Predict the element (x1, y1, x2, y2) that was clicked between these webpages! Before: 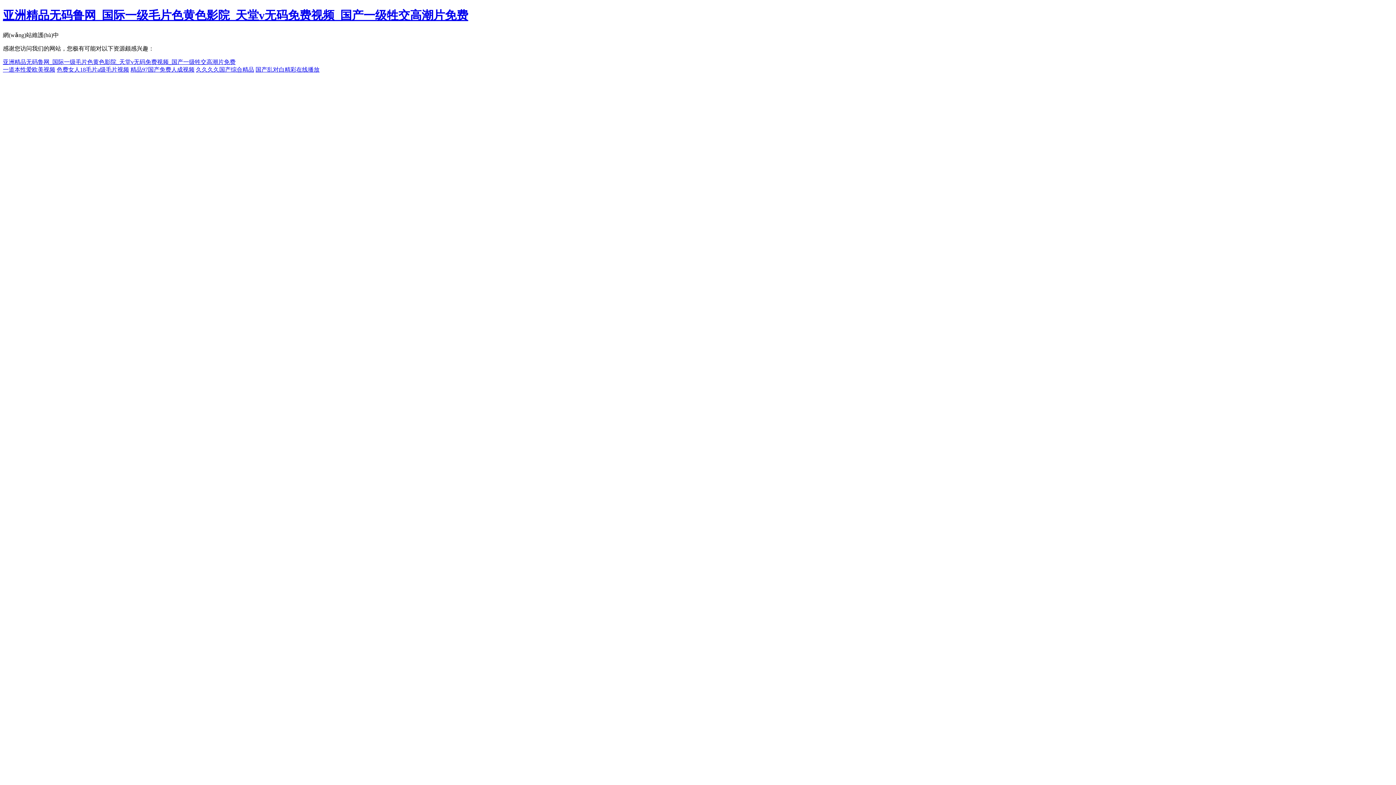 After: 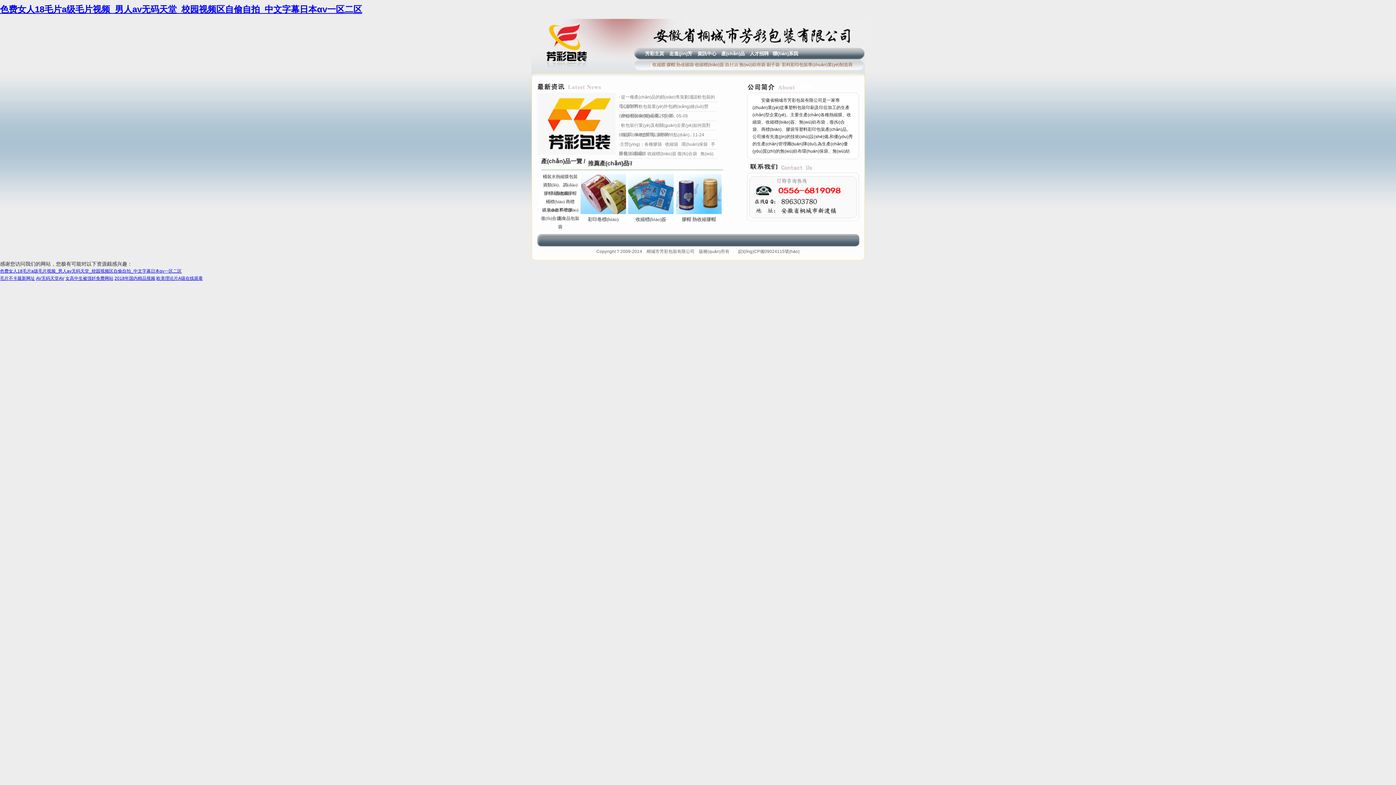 Action: label: 色费女人18毛片a级毛片视频 bbox: (56, 66, 129, 72)